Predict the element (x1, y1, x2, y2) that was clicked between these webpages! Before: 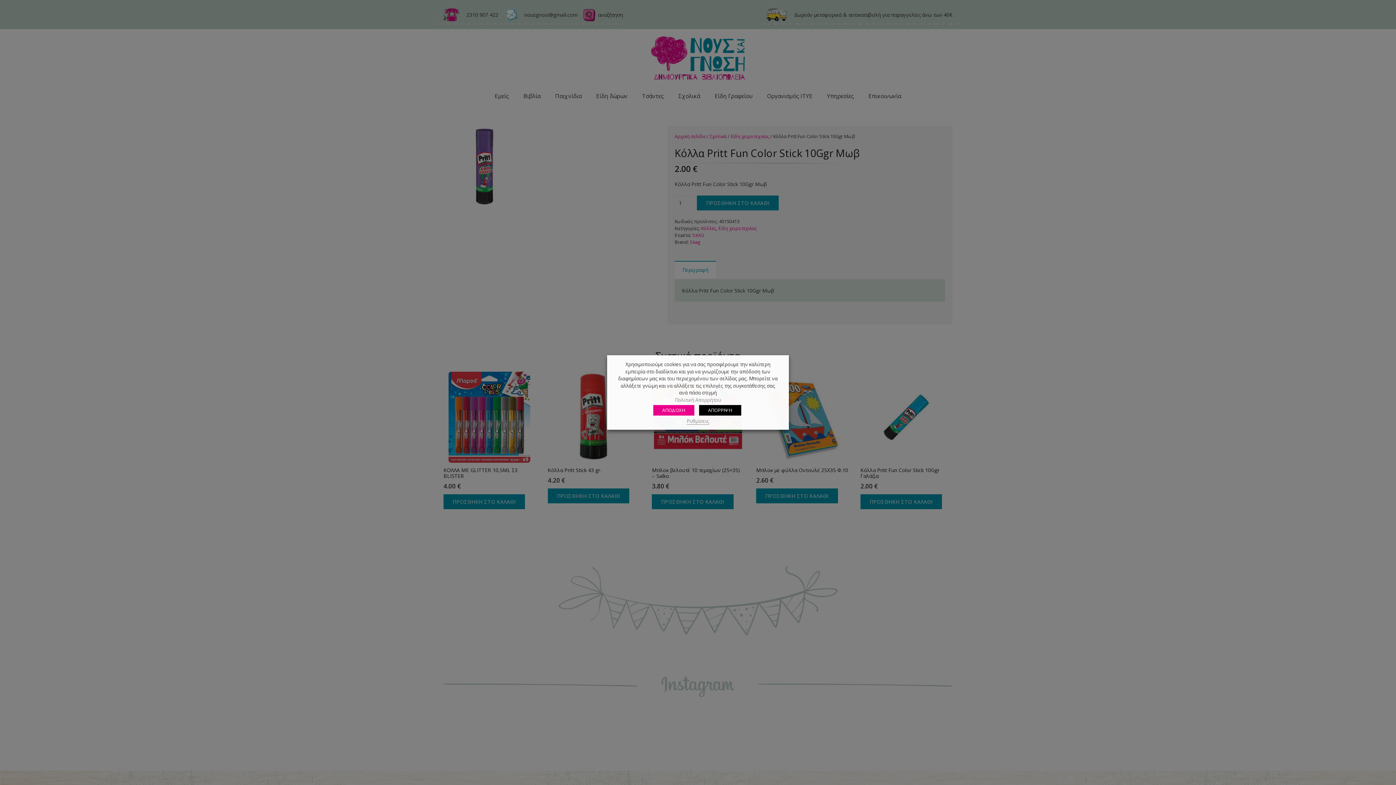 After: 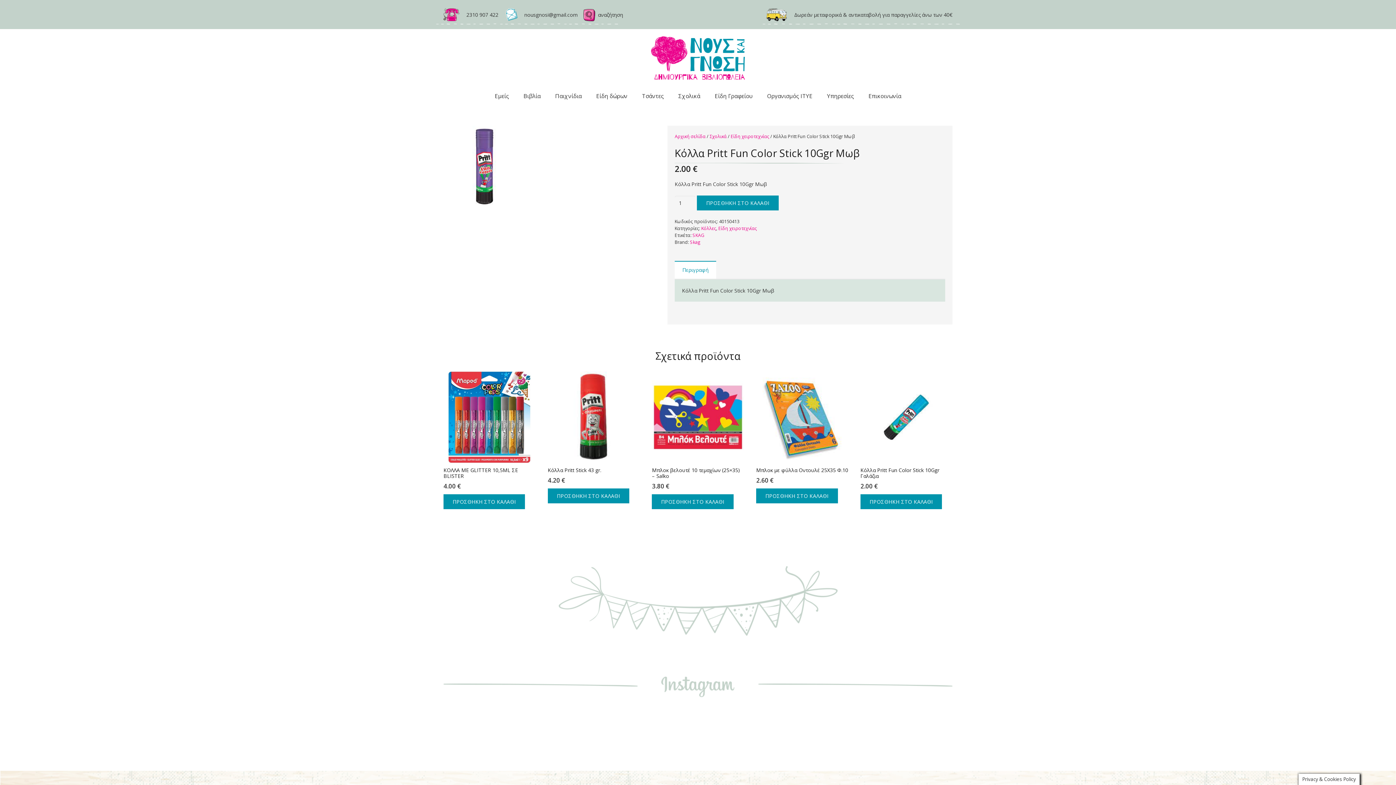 Action: label: ΑΠΟΡΡΙΨΗ bbox: (699, 405, 741, 415)